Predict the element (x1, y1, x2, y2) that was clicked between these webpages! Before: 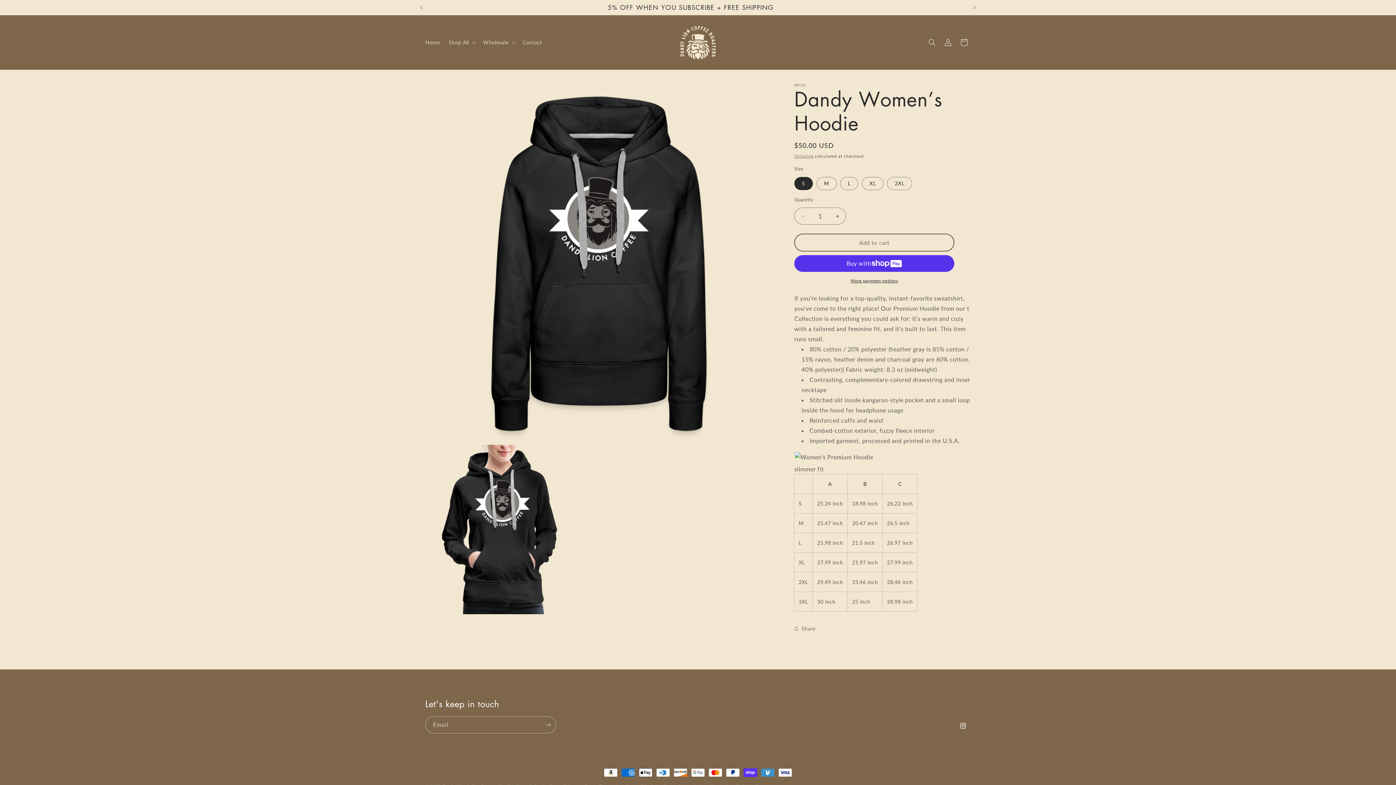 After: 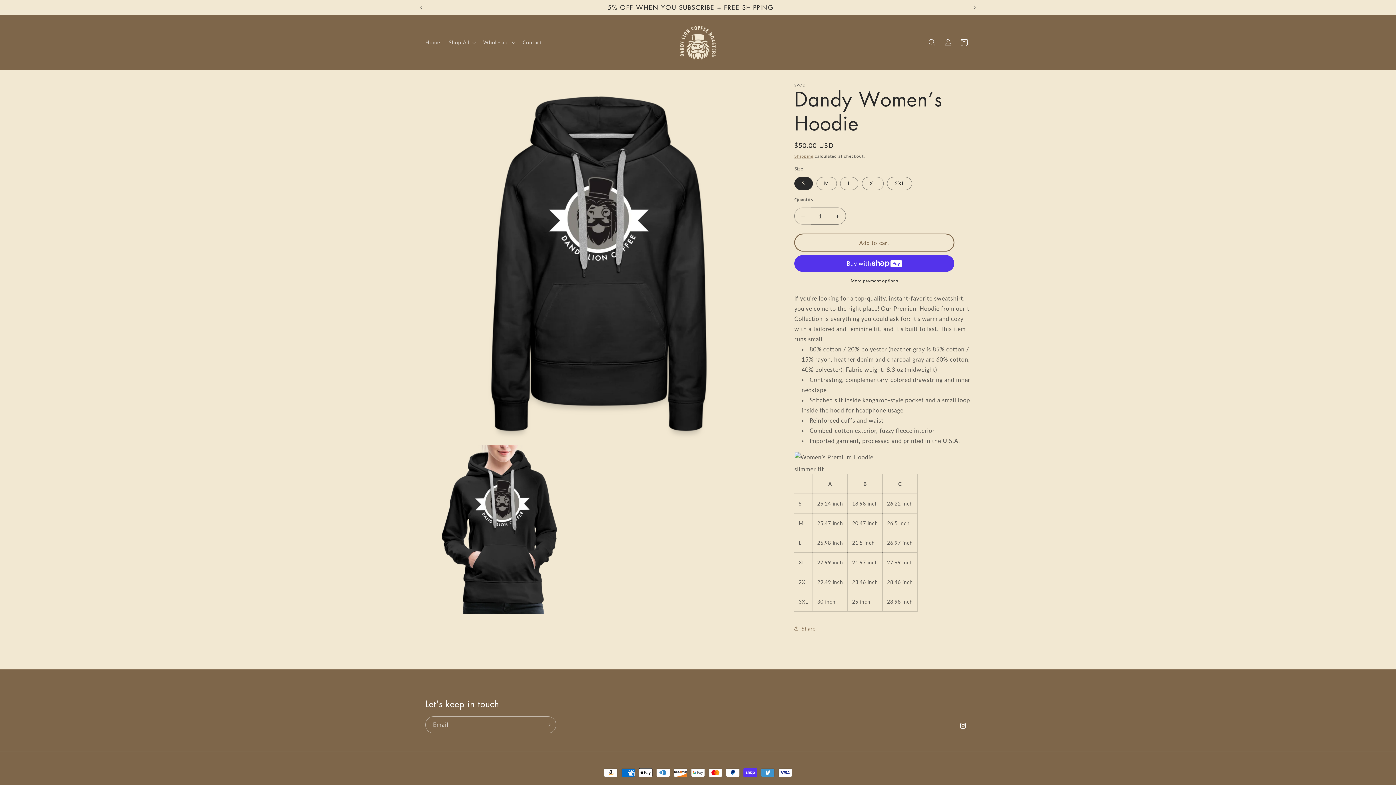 Action: label: Decrease quantity for Dandy Women’s Hoodie bbox: (794, 207, 811, 224)